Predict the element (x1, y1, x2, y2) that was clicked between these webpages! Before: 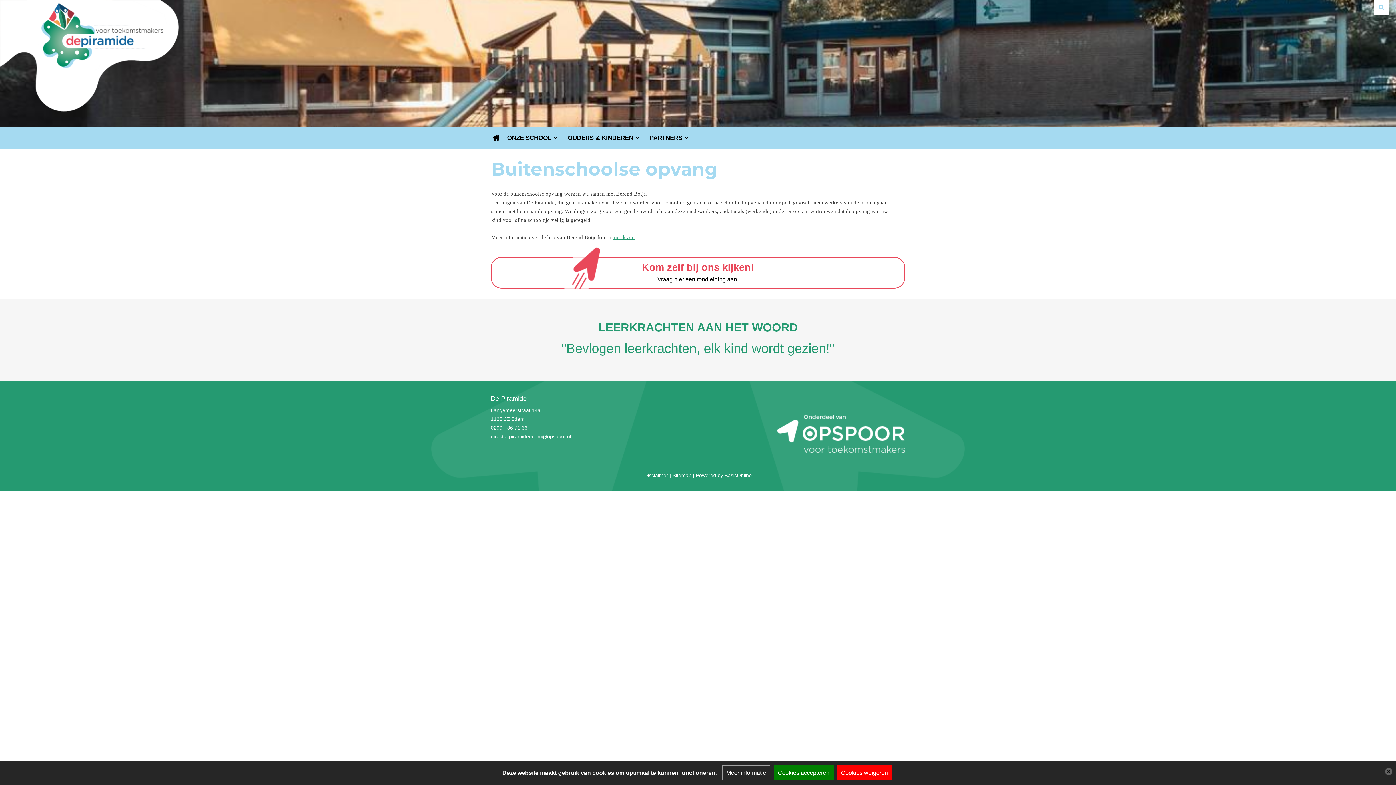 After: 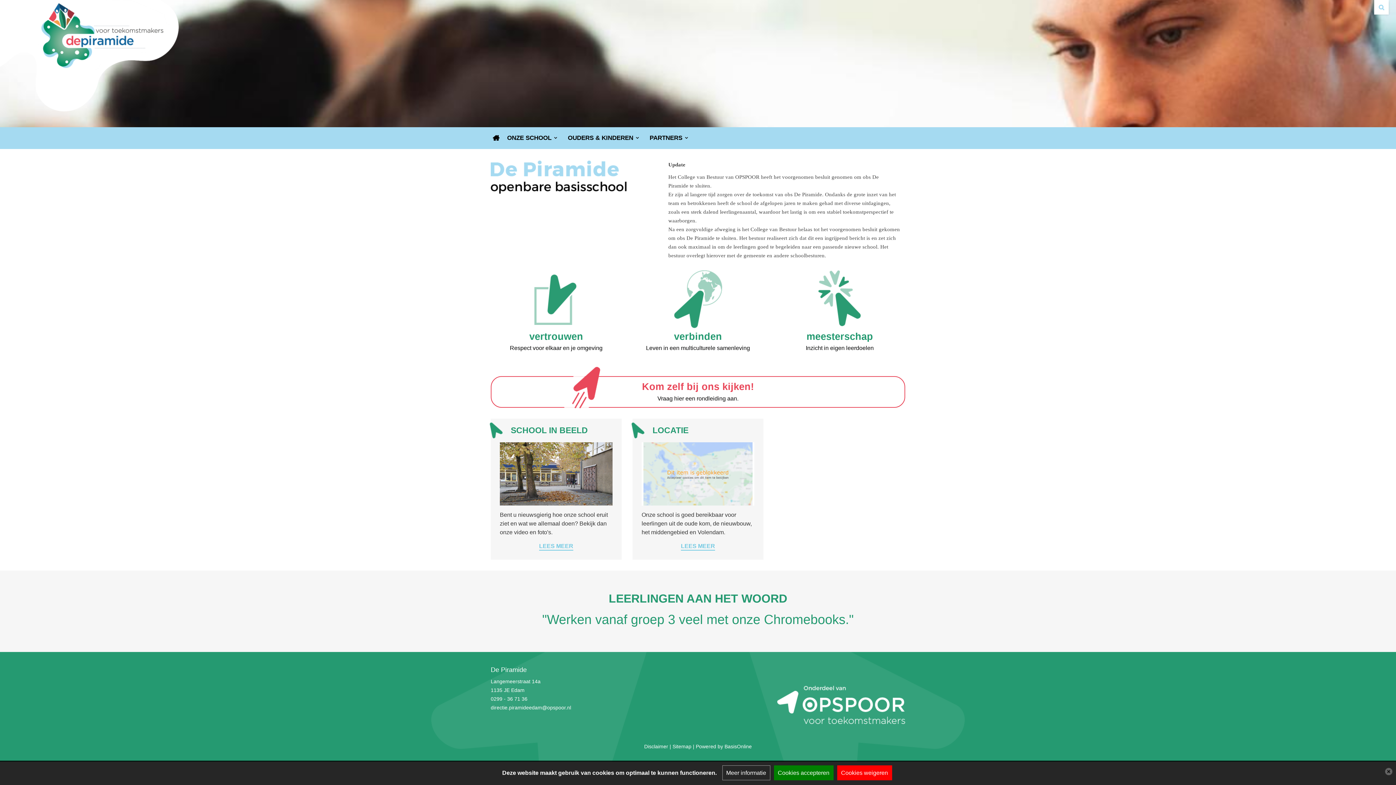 Action: bbox: (490, 127, 501, 149) label: HOME